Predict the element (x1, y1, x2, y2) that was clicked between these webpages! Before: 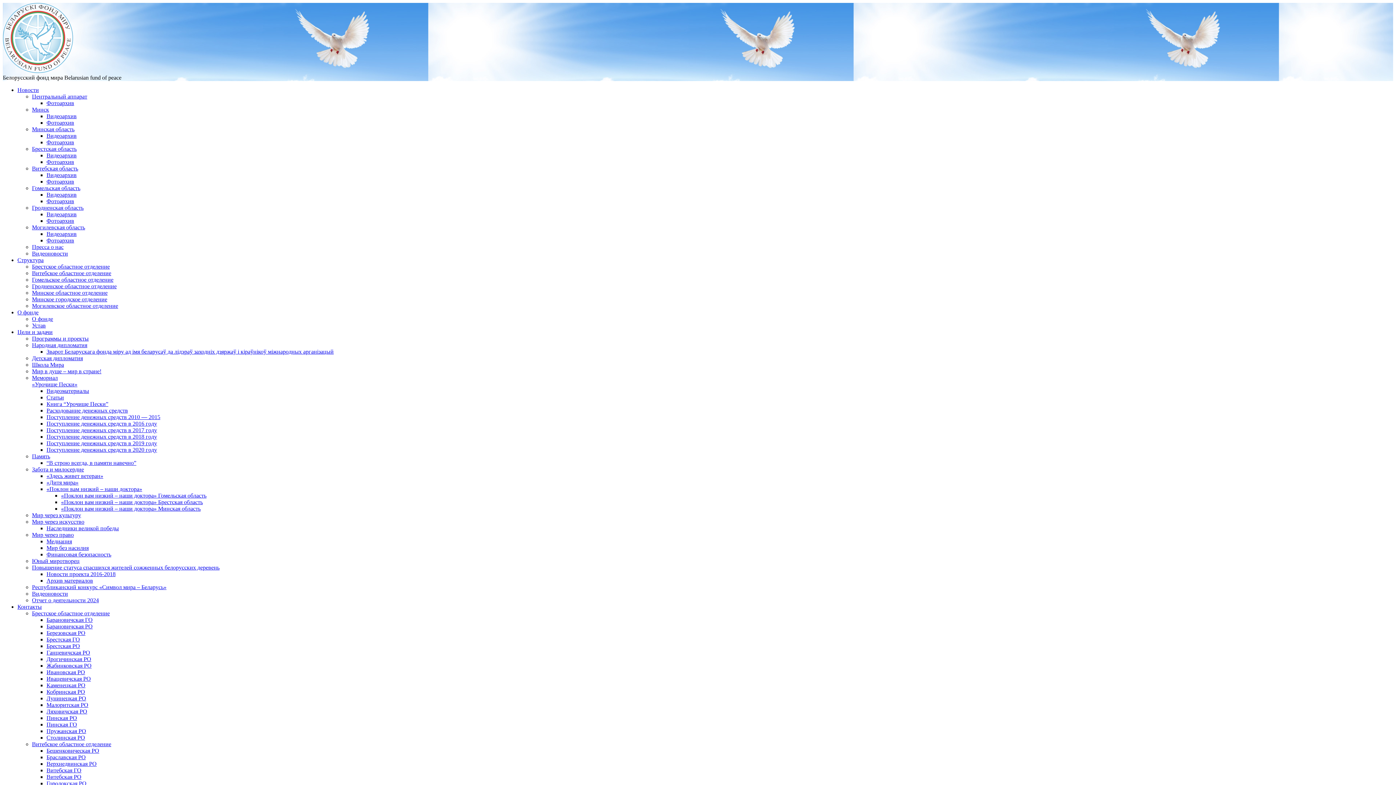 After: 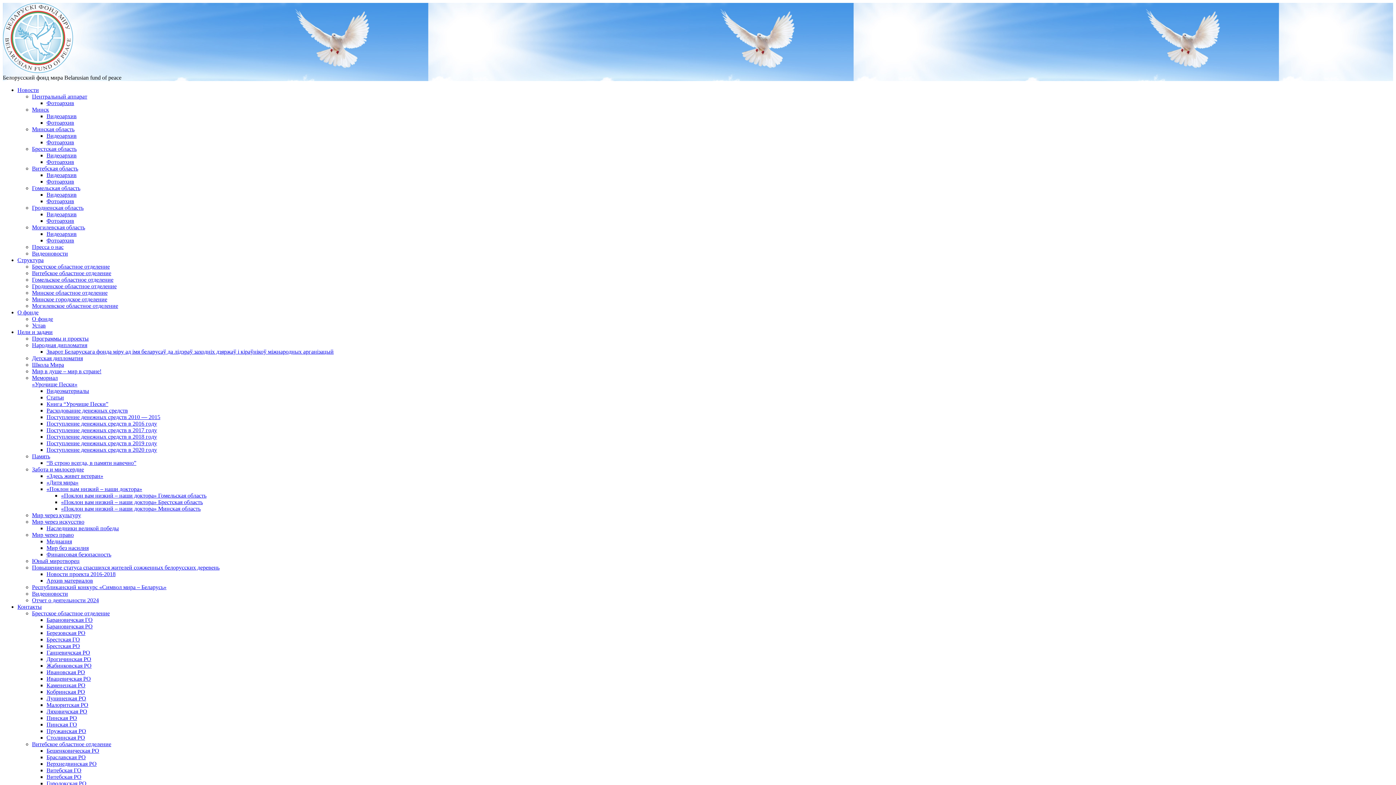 Action: bbox: (46, 178, 74, 184) label: Фотоархив